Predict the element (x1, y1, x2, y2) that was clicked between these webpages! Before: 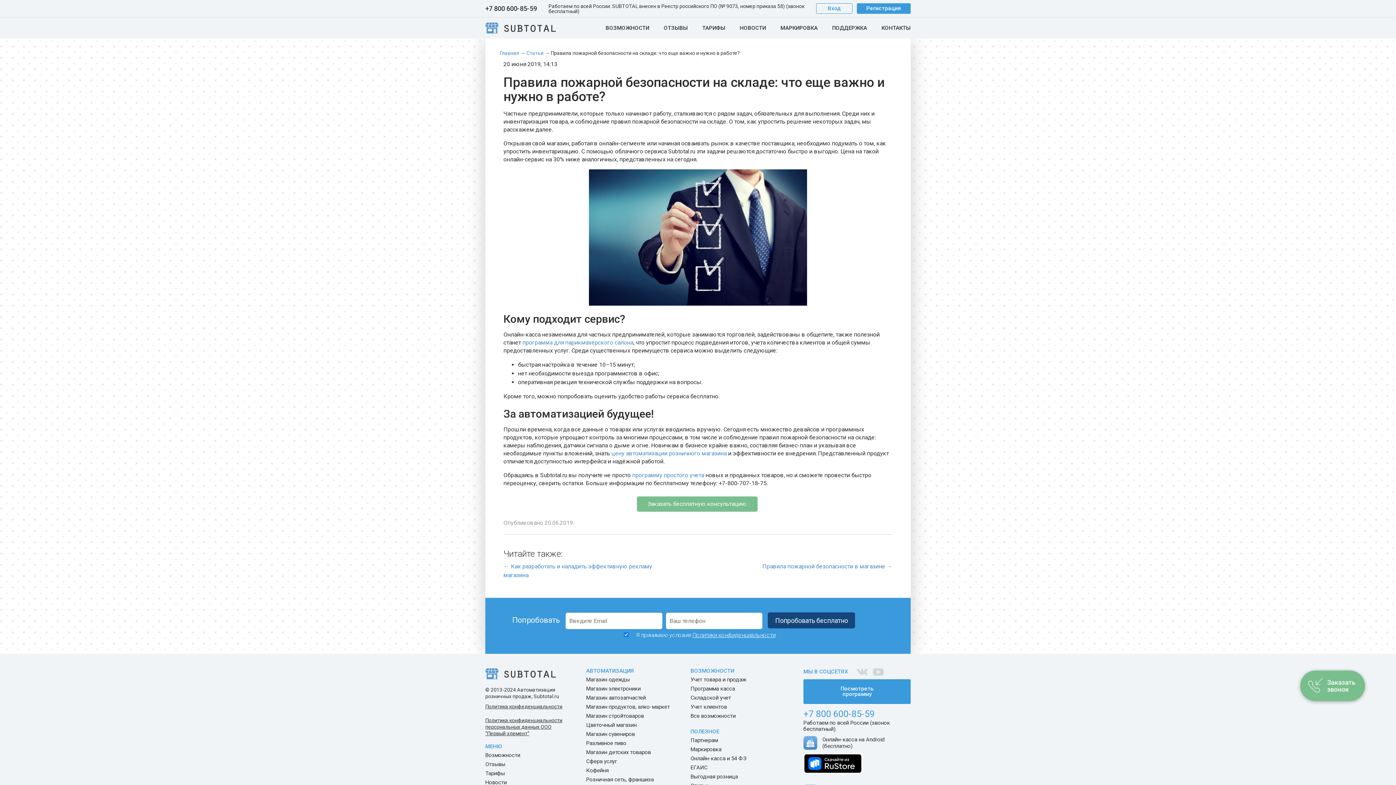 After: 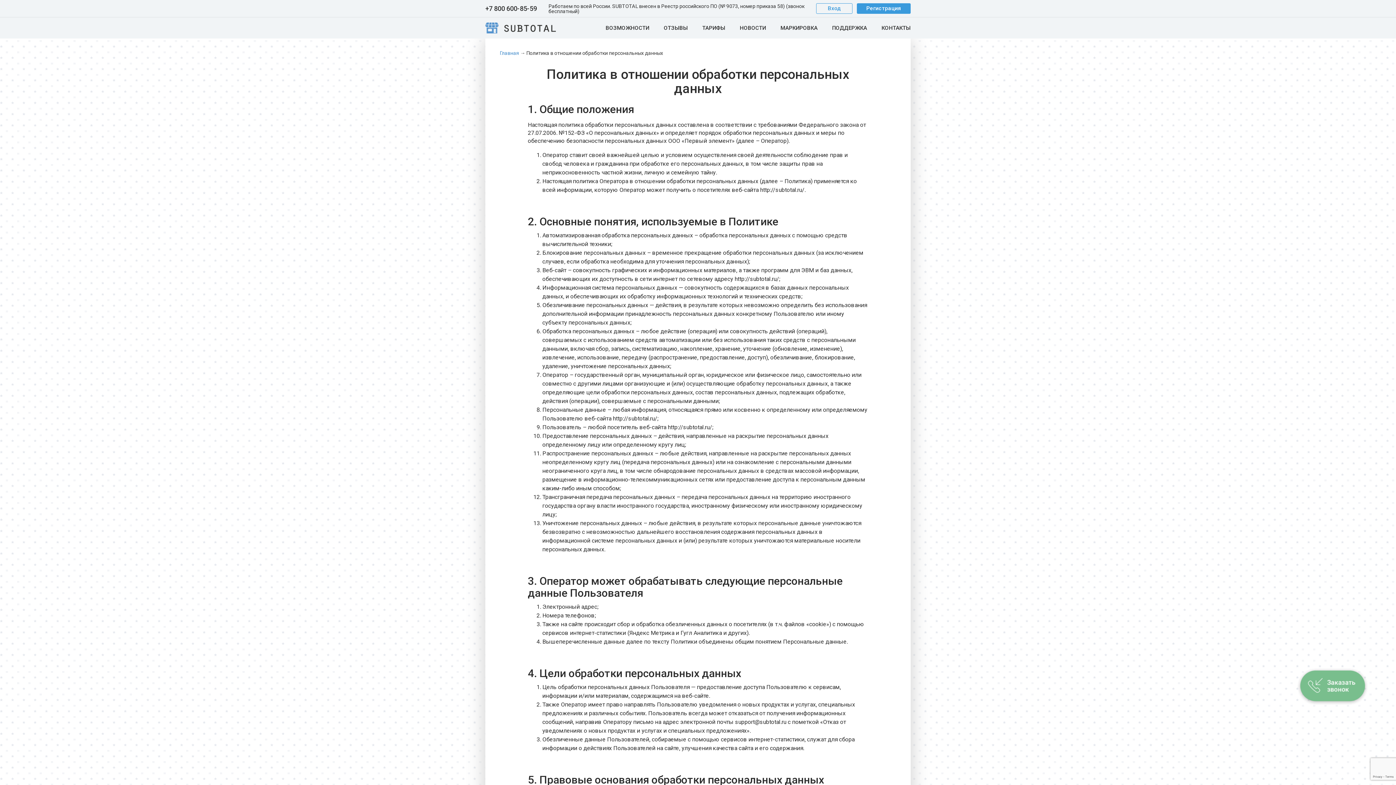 Action: bbox: (692, 631, 775, 638) label: Политики конфиденциальности